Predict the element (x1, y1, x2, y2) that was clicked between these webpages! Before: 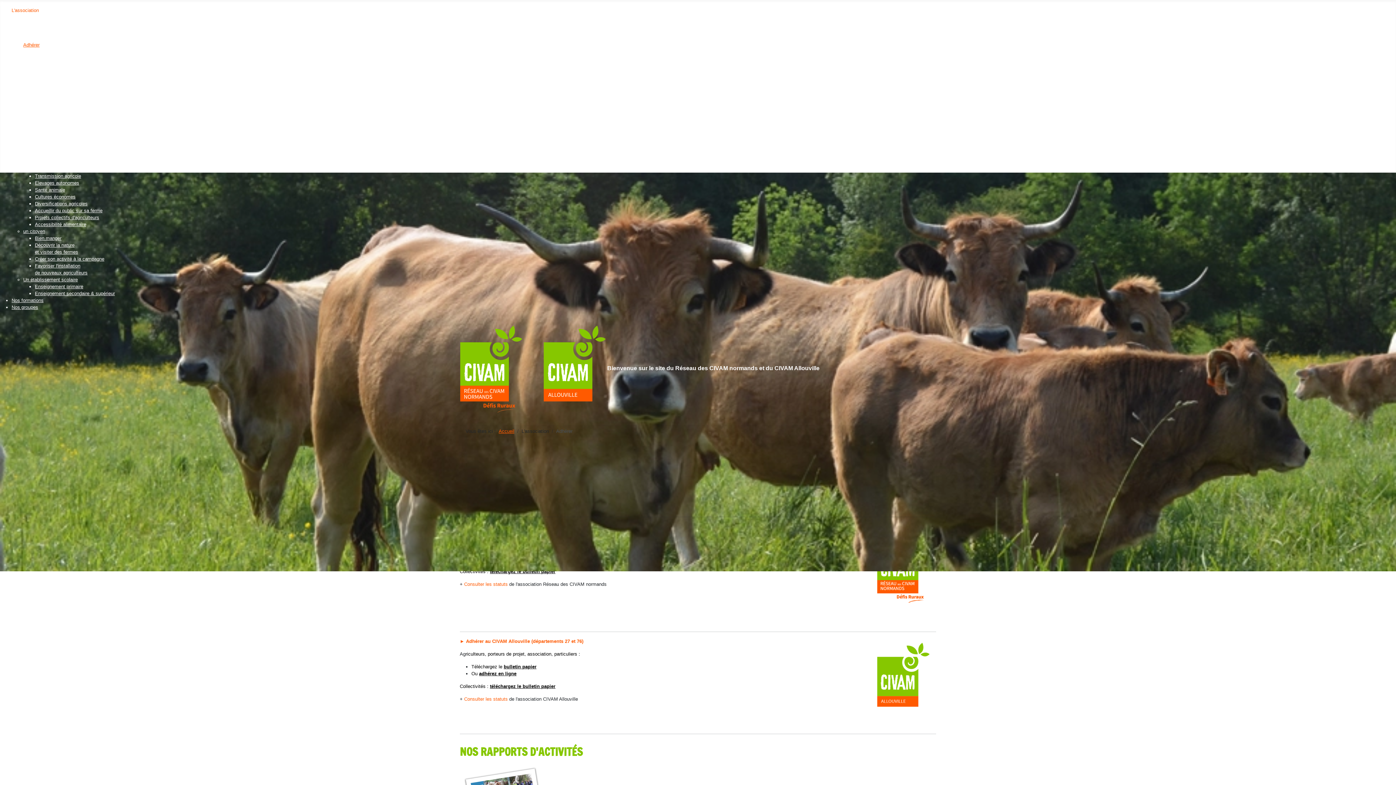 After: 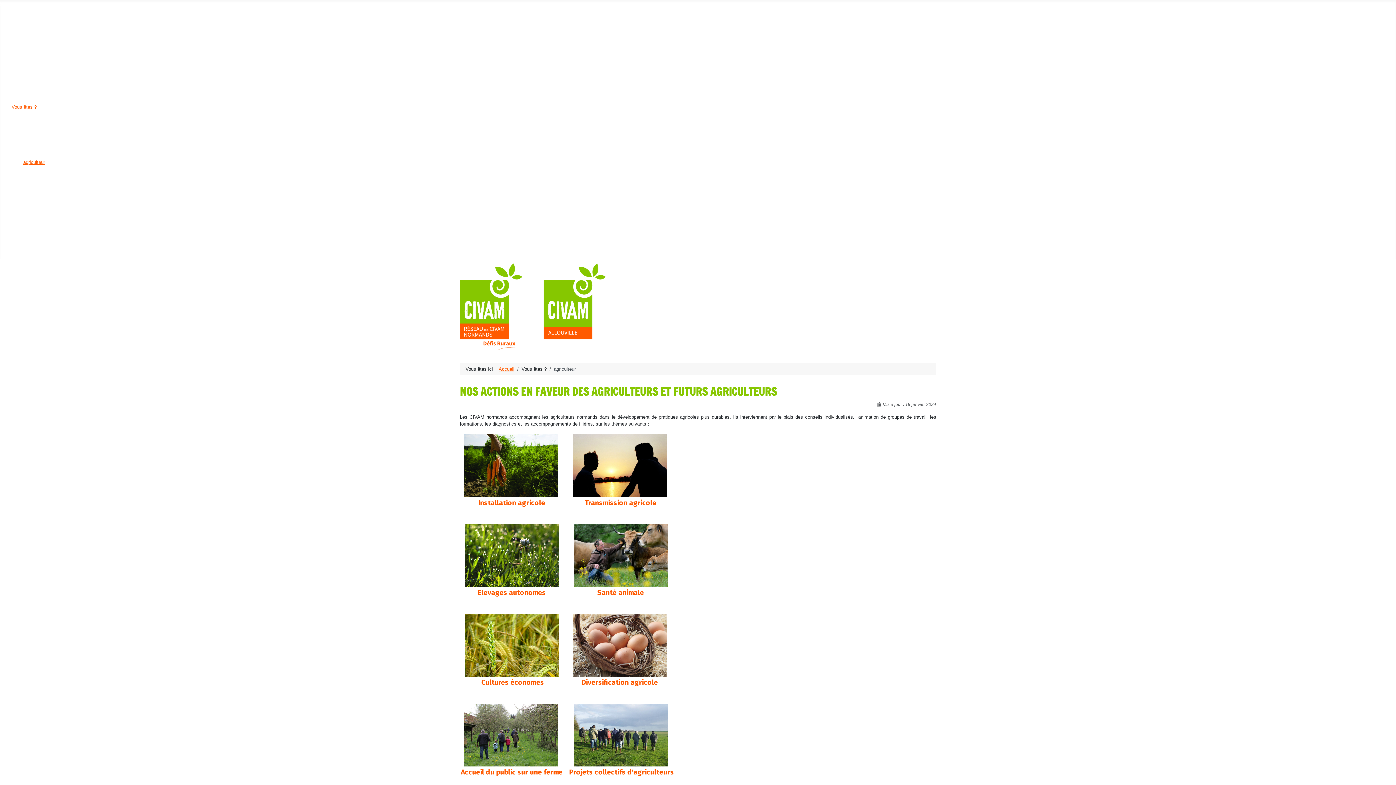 Action: label: agriculteur bbox: (23, 159, 45, 165)